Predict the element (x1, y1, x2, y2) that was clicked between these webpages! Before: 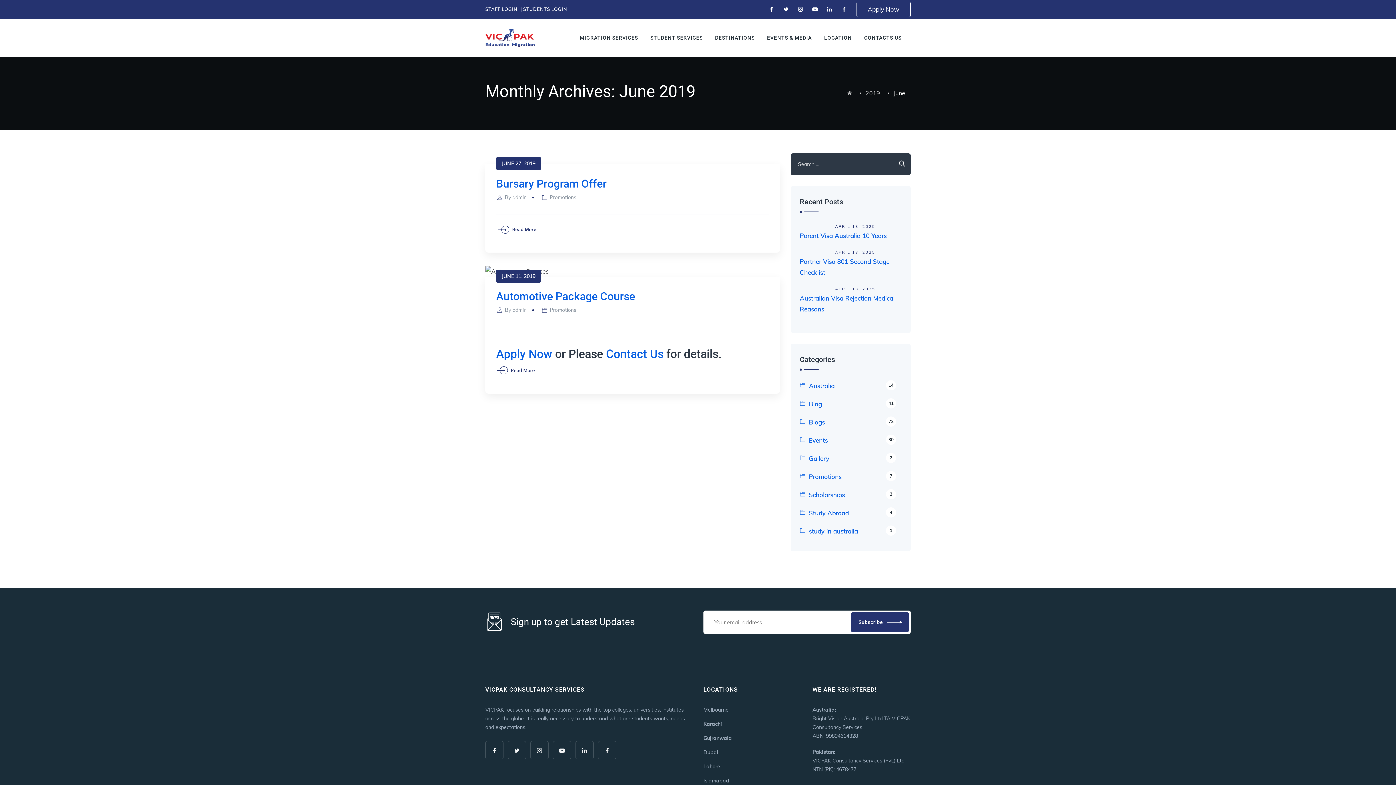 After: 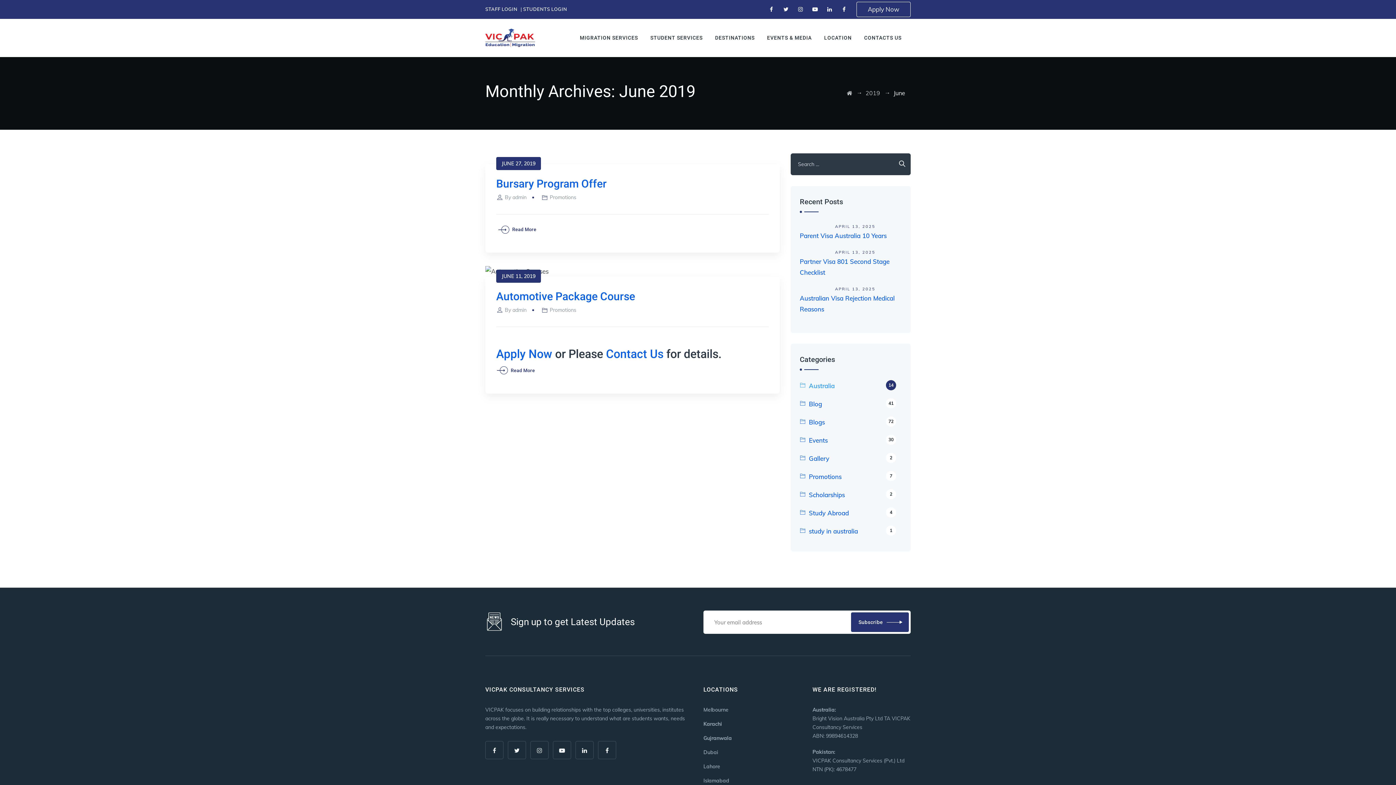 Action: bbox: (800, 410, 901, 428) label: Australia
14